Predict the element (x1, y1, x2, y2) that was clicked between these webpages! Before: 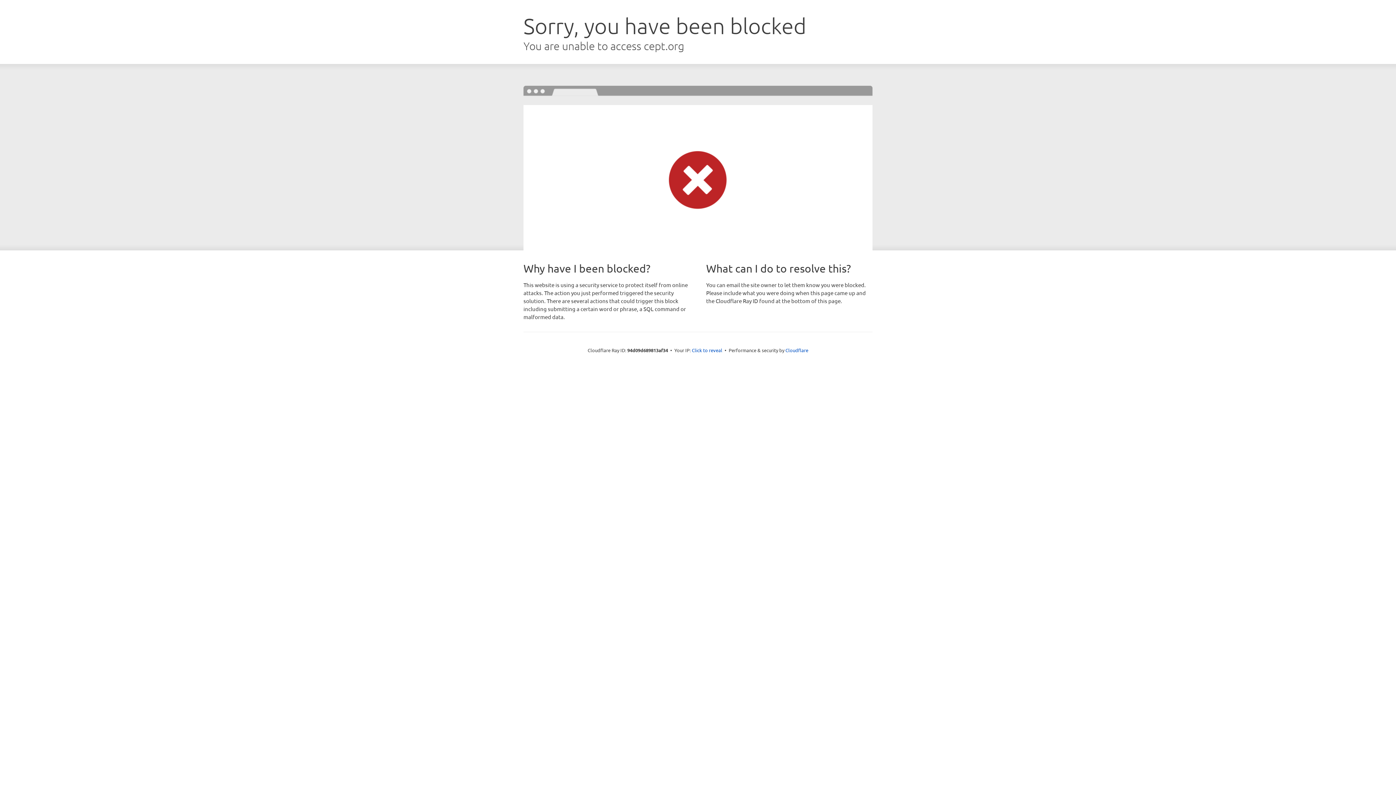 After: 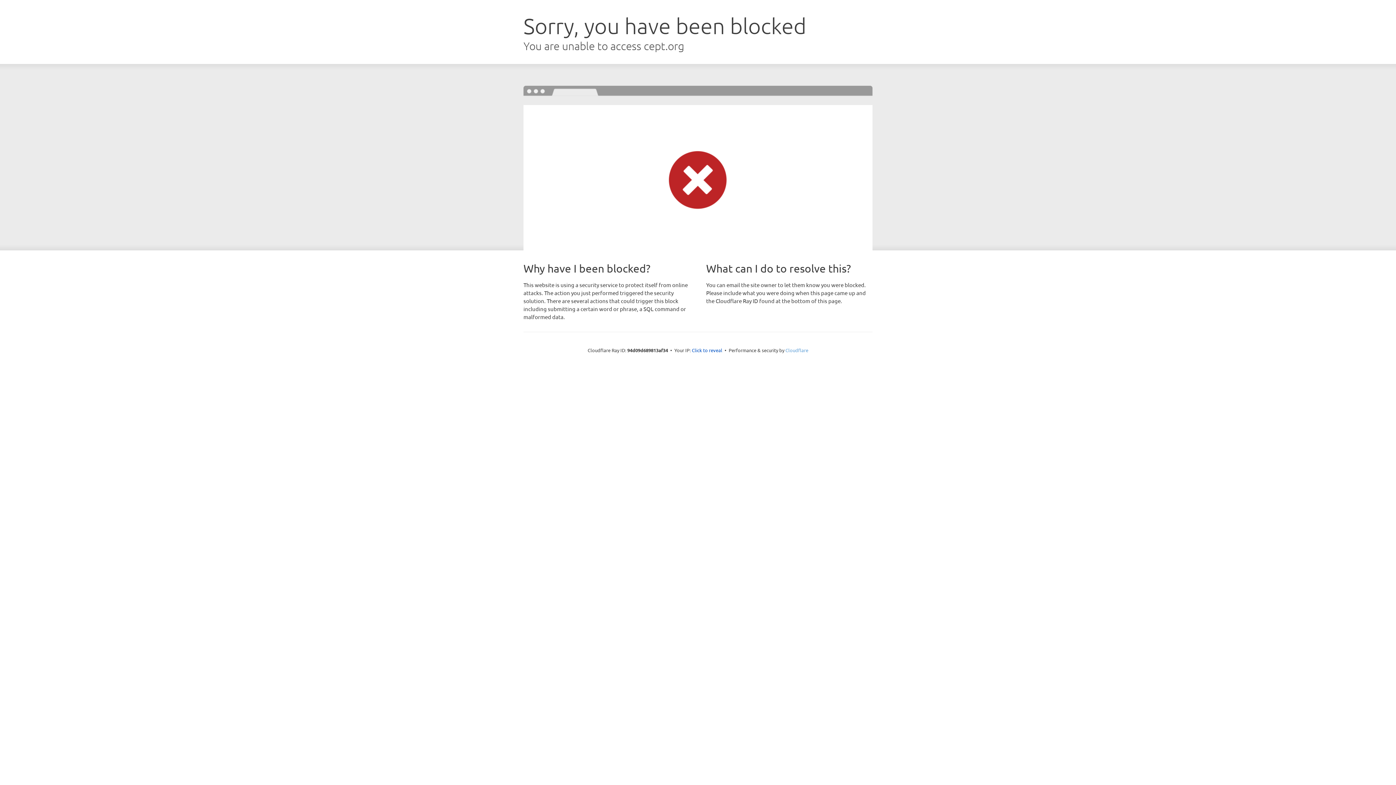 Action: bbox: (785, 347, 808, 353) label: Cloudflare